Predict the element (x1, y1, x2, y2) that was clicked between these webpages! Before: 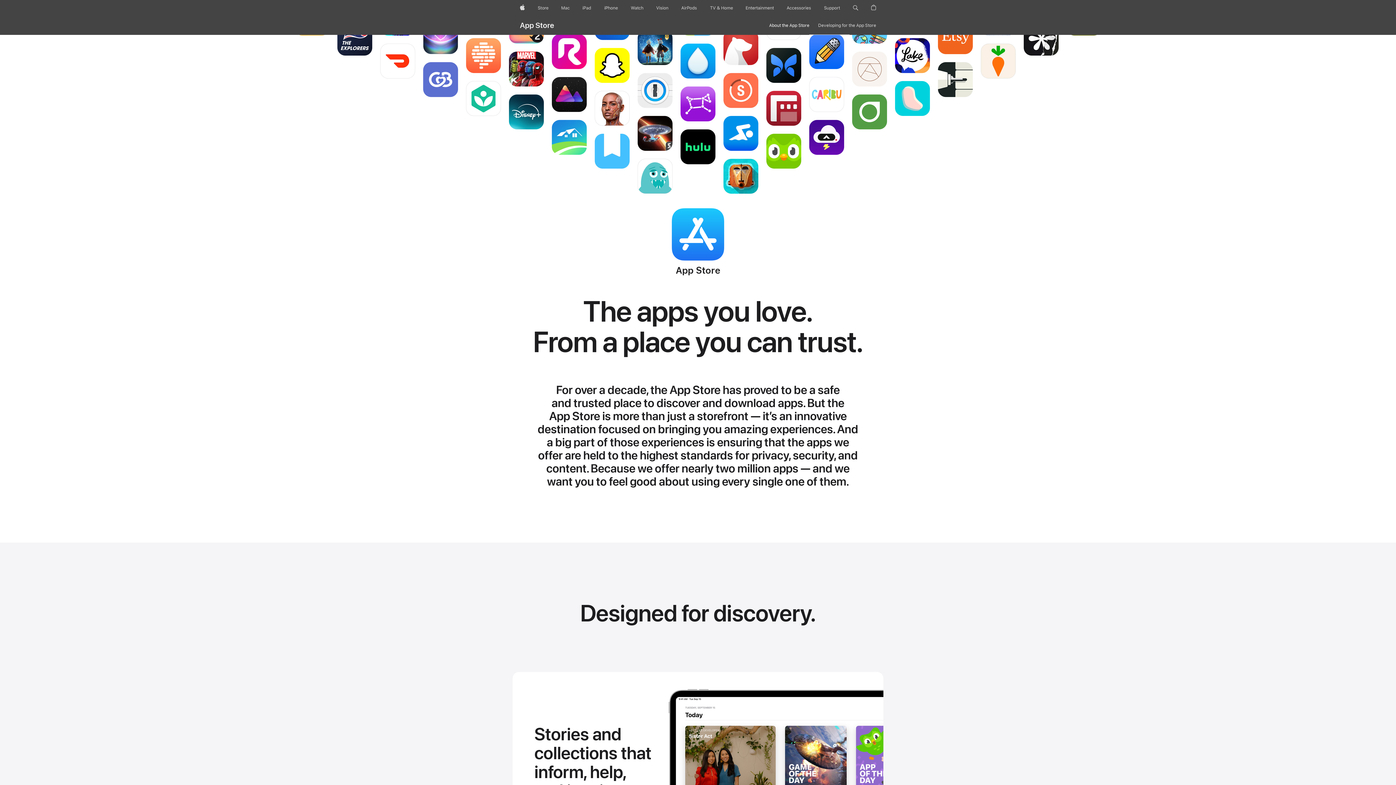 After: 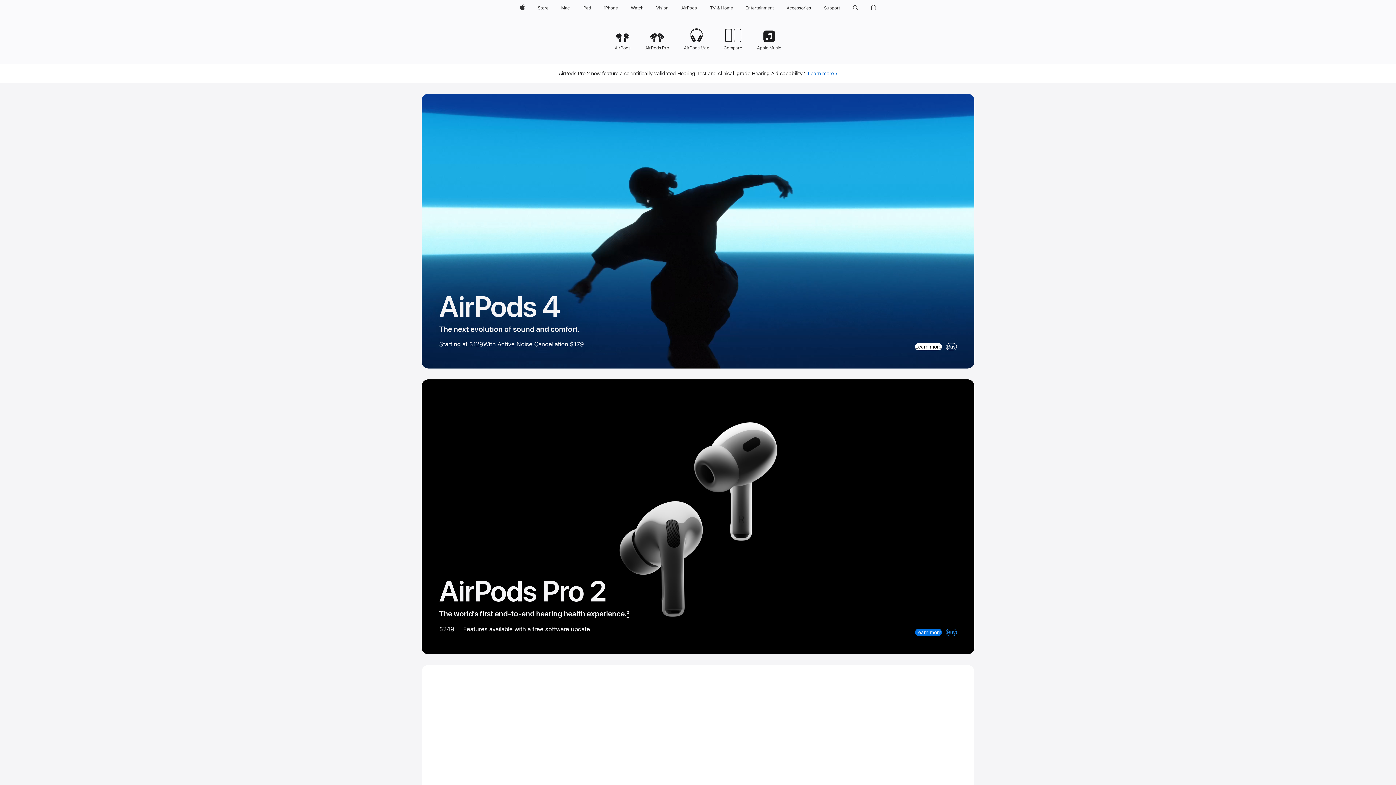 Action: bbox: (678, 0, 699, 16) label: AirPods